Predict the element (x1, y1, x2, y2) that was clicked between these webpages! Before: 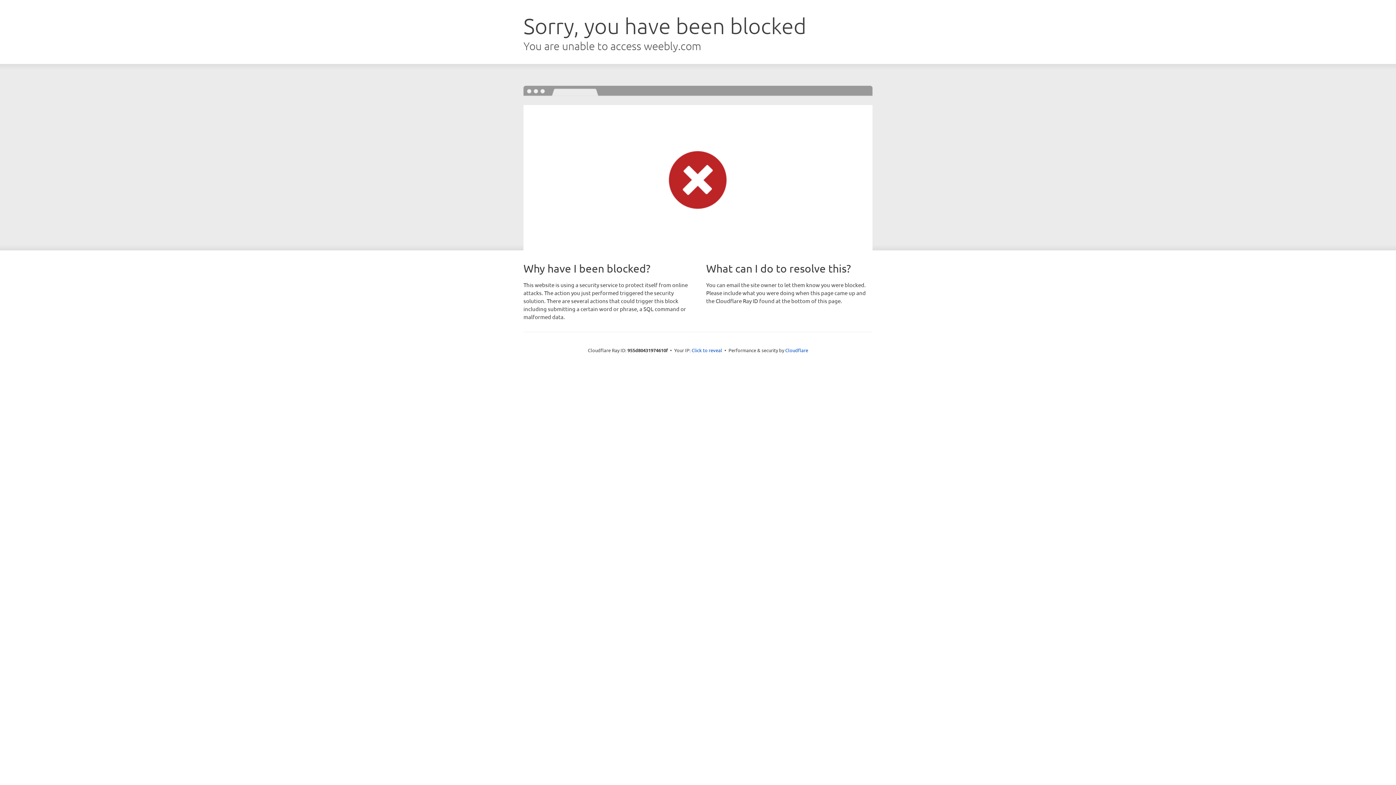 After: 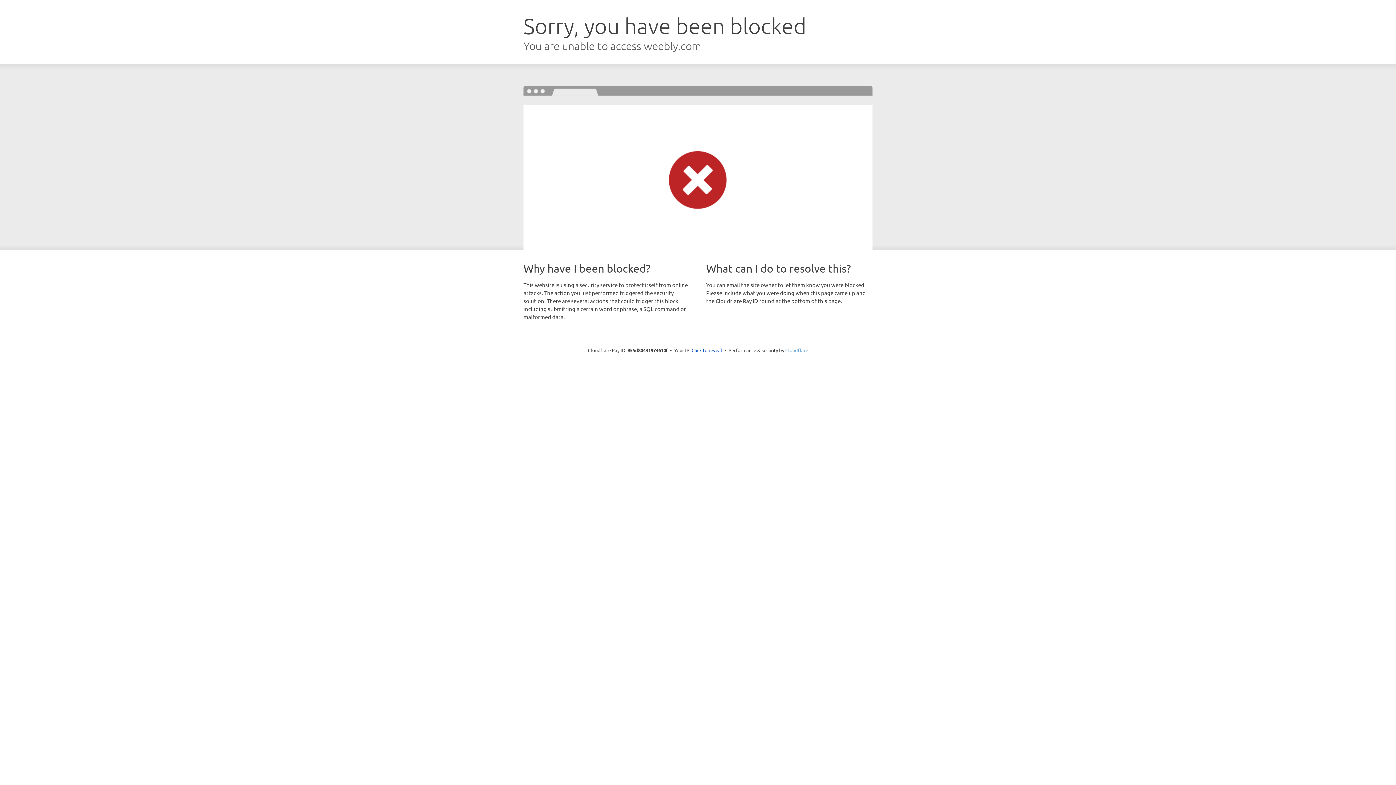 Action: label: Cloudflare bbox: (785, 347, 808, 353)